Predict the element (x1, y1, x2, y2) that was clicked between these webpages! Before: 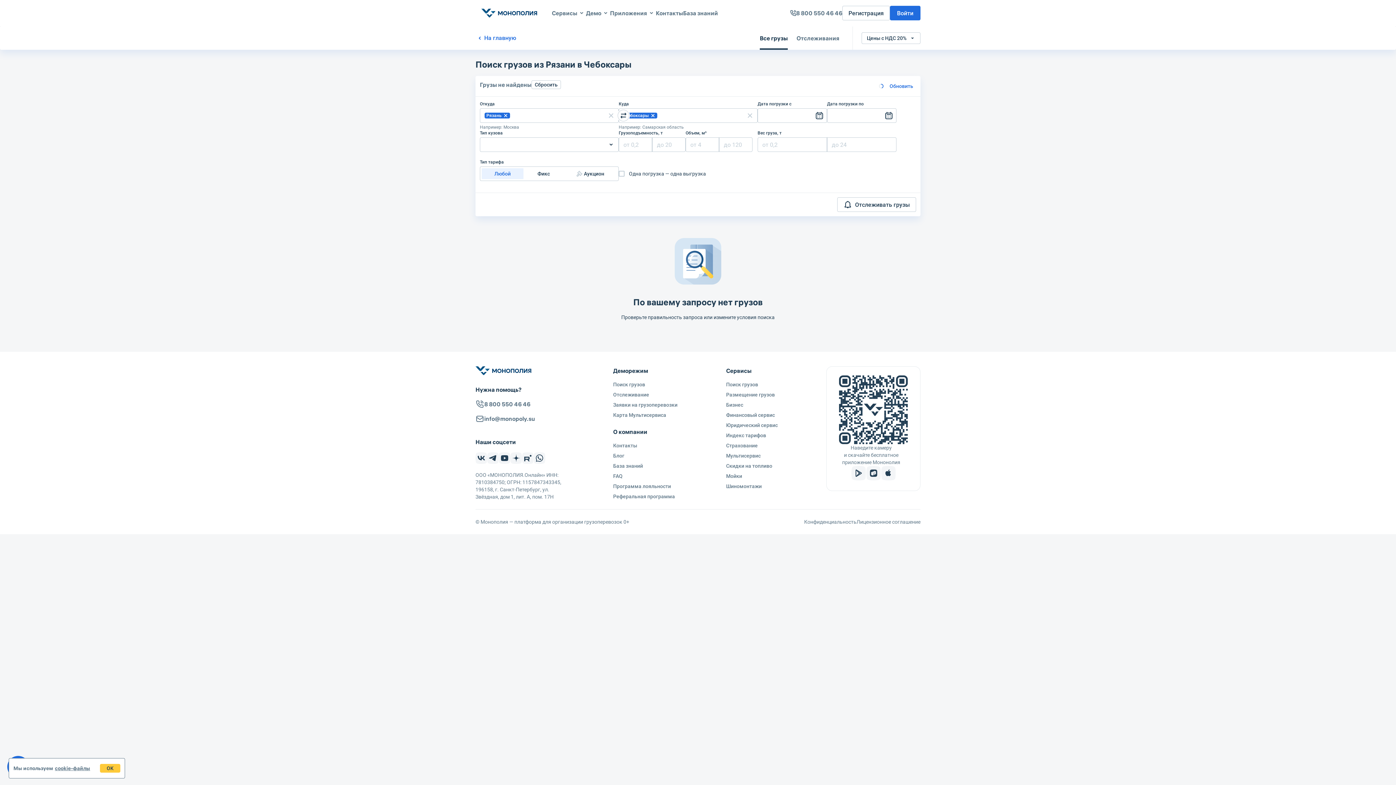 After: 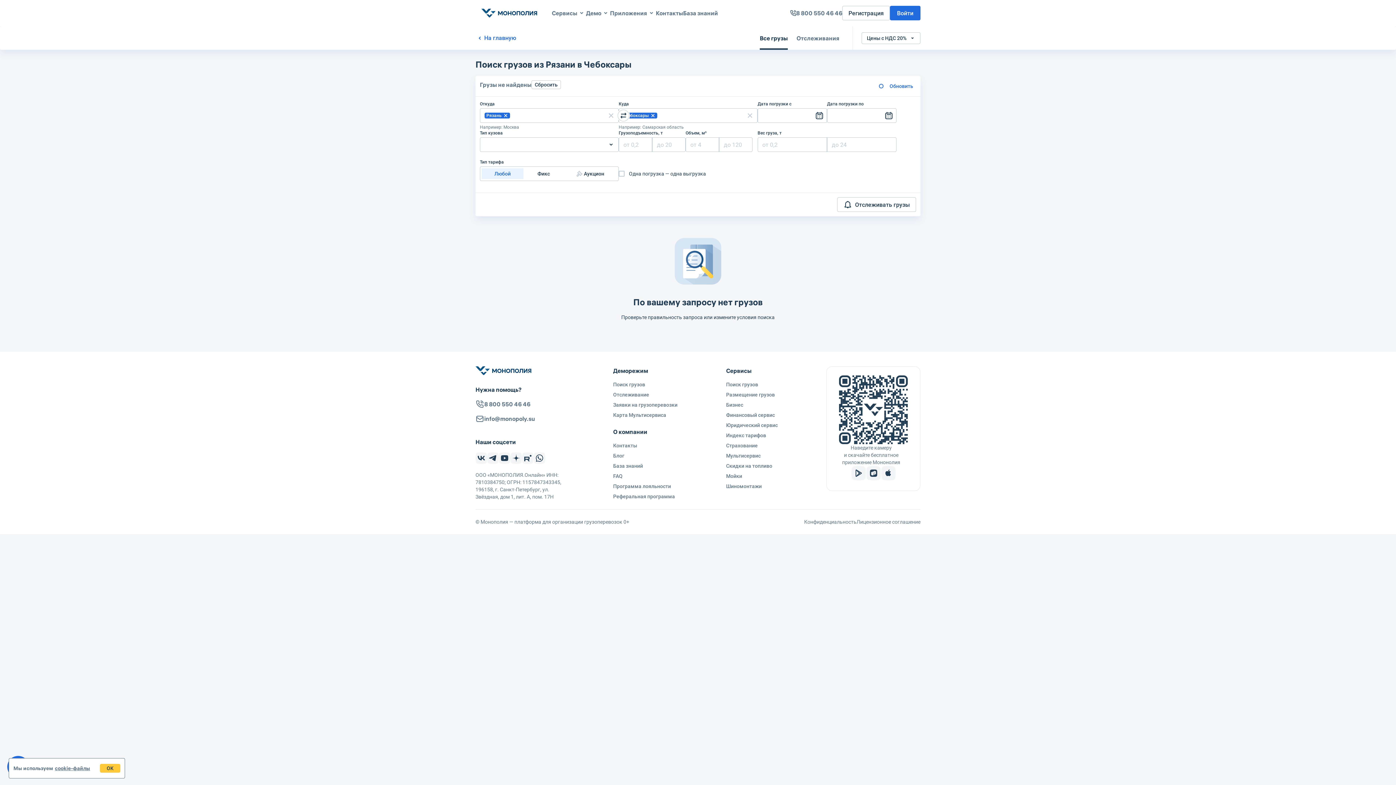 Action: label: info@monopoly.su bbox: (475, 414, 564, 423)